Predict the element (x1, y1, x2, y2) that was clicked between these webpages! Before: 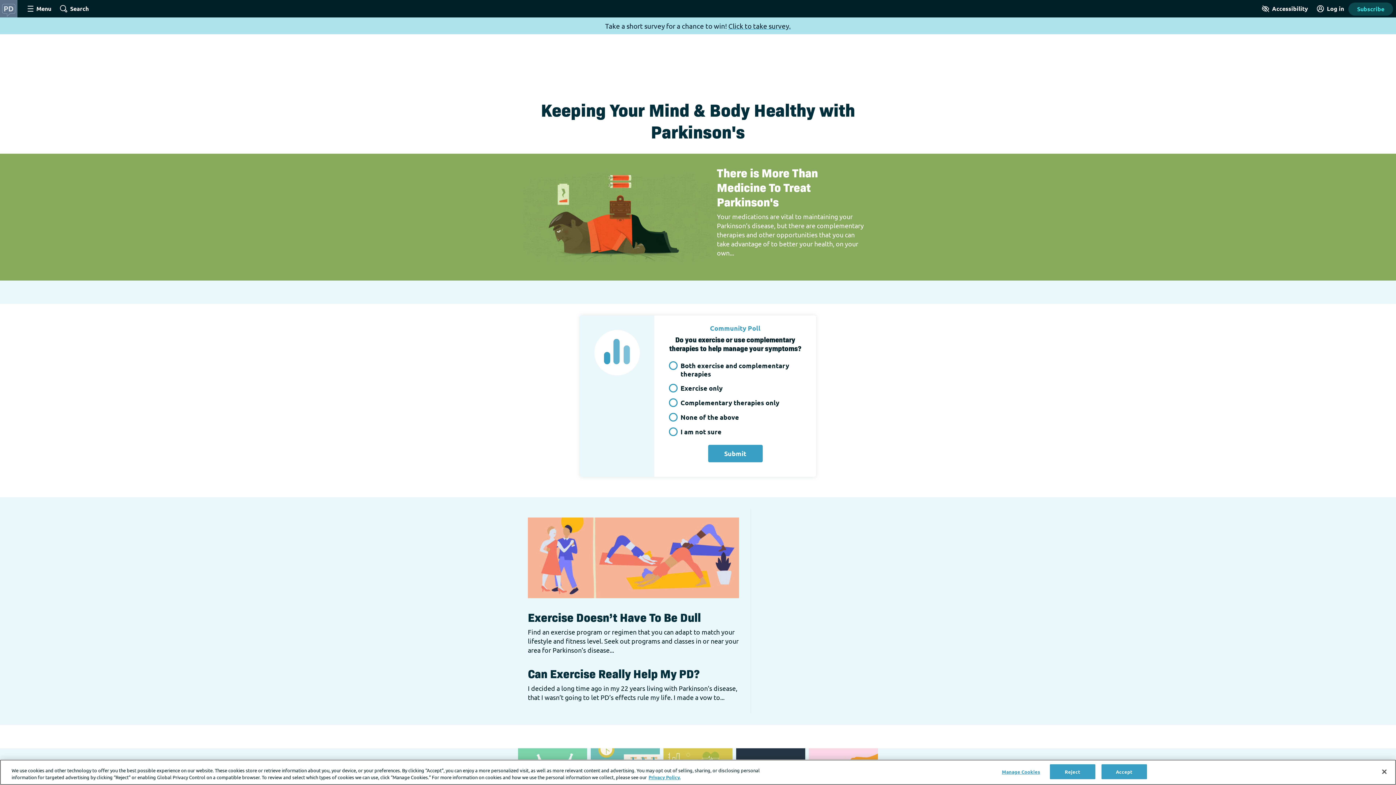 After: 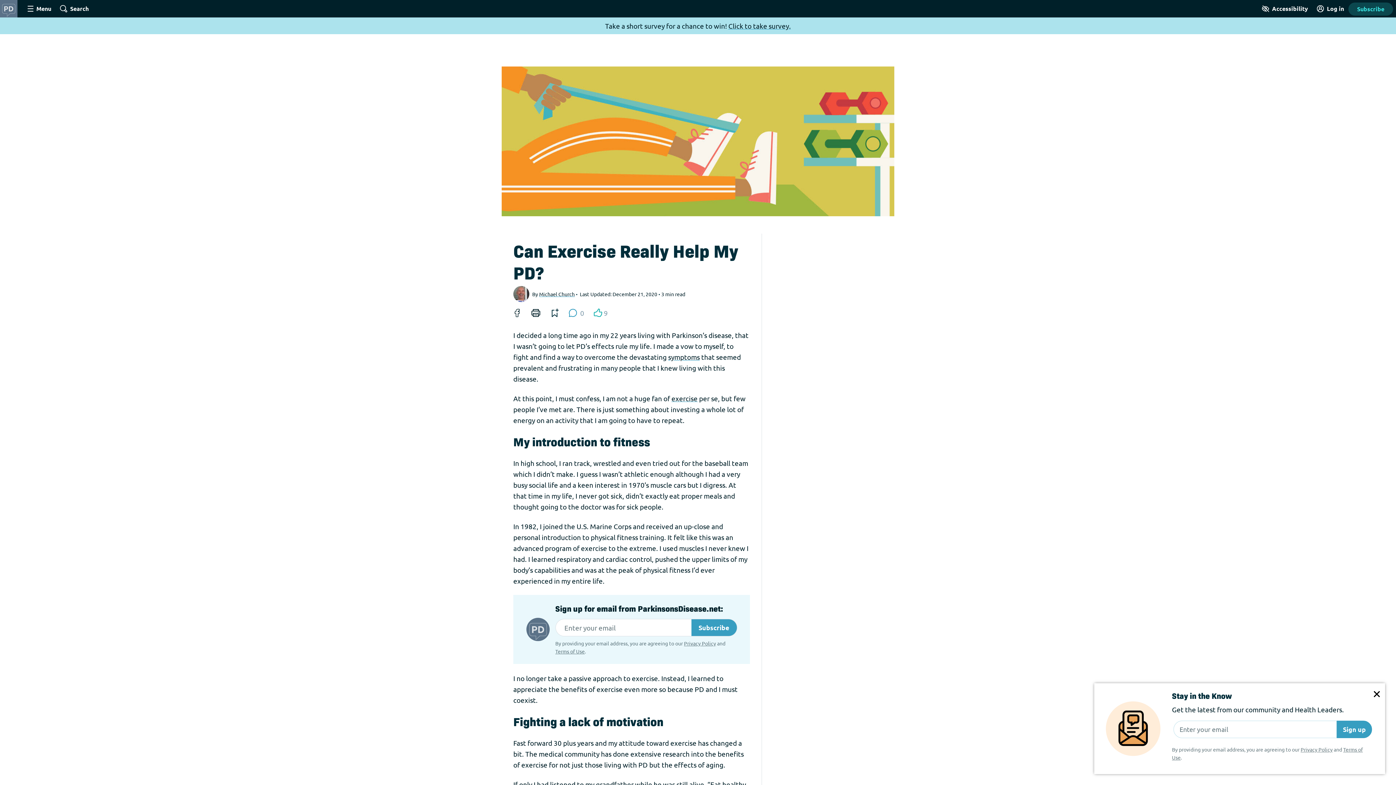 Action: bbox: (528, 683, 739, 702) label: I decided a long time ago in my 22 years living with Parkinson’s disease, that I wasn’t going to let PD’s effects rule my life. I made a vow to...